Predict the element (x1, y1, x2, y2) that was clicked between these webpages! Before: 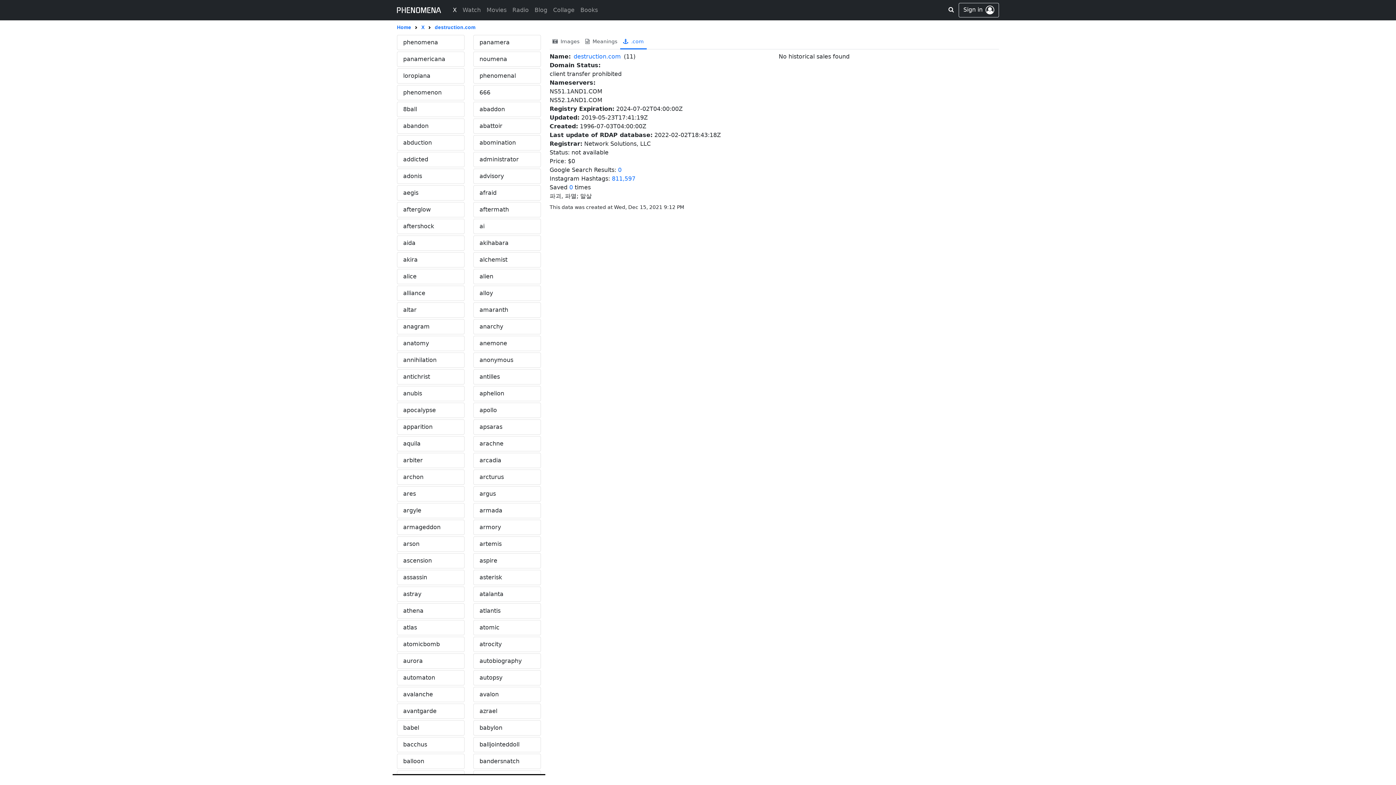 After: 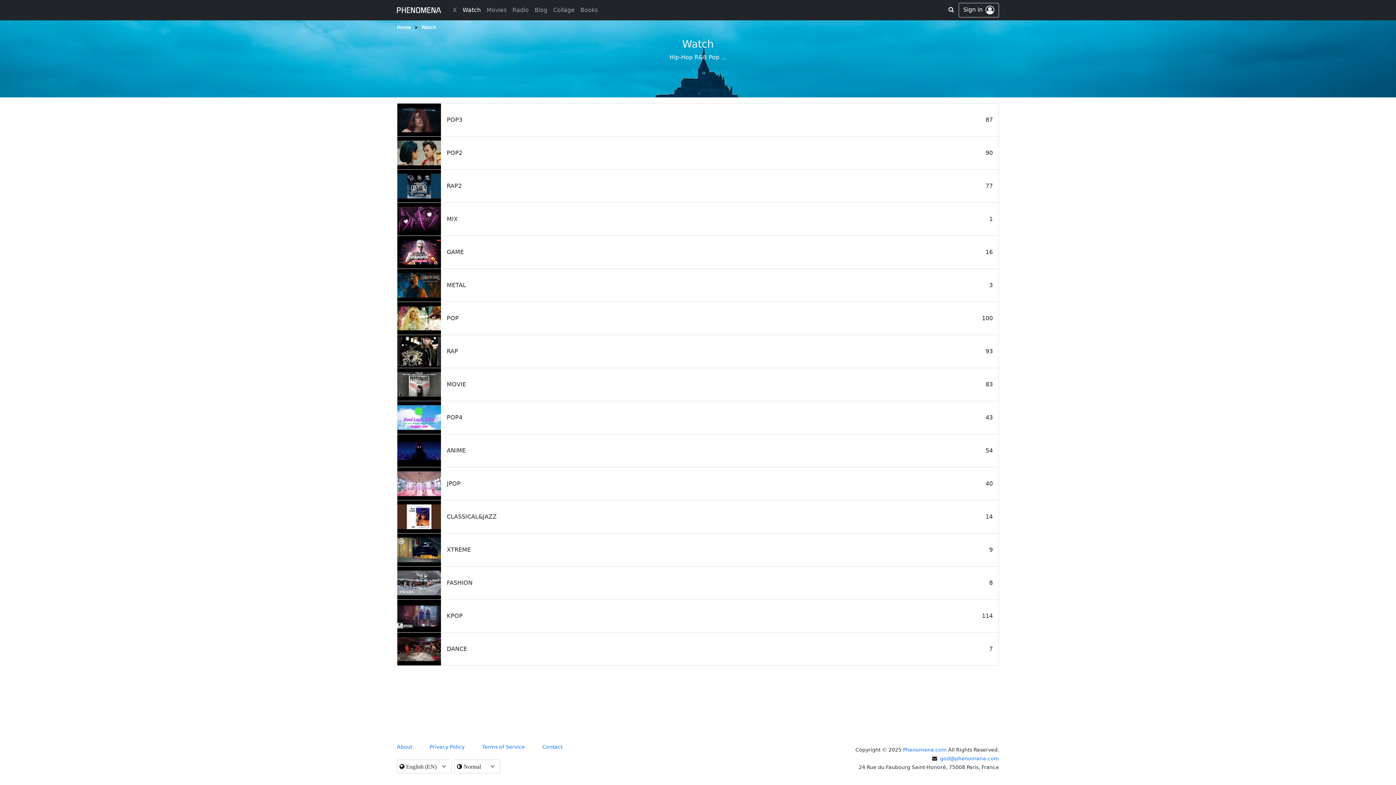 Action: bbox: (459, 2, 483, 17) label: Watch